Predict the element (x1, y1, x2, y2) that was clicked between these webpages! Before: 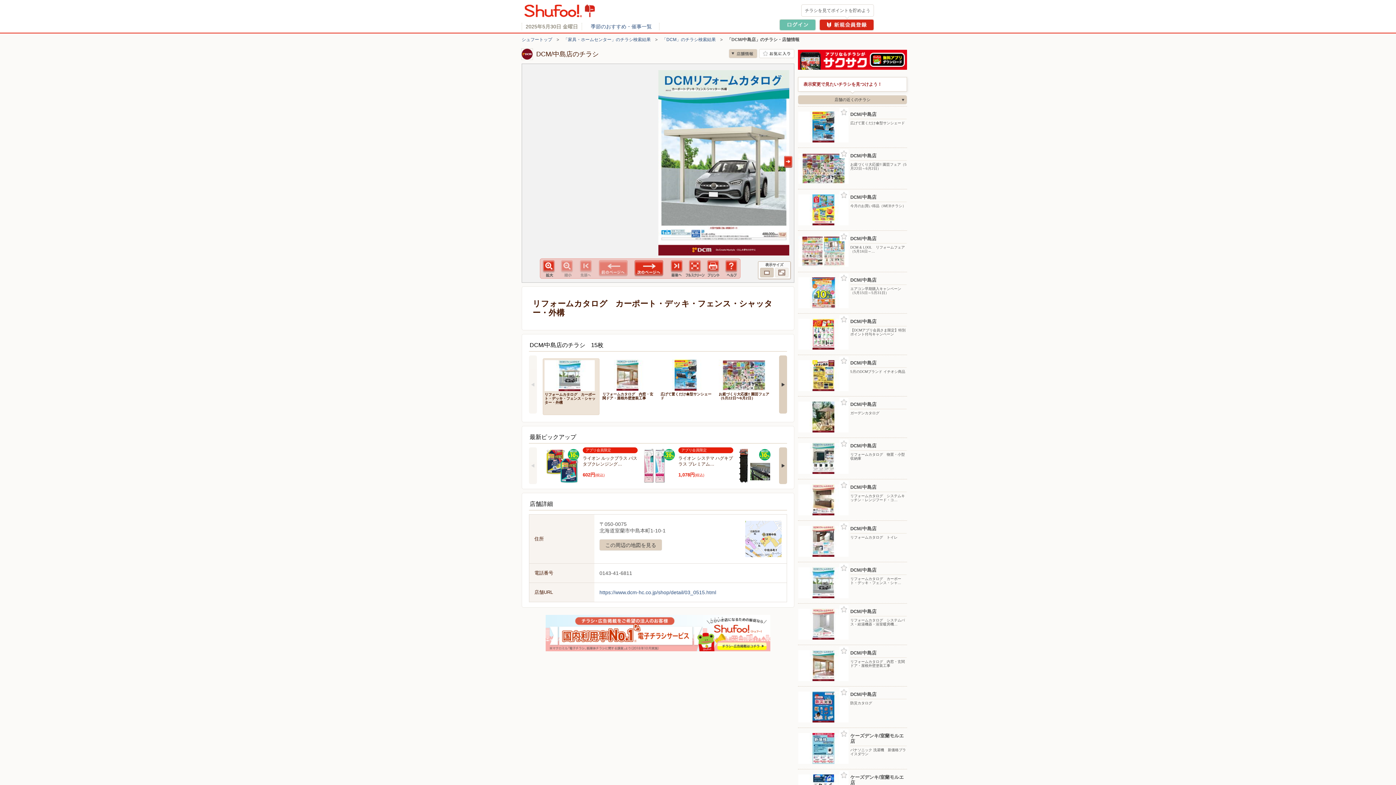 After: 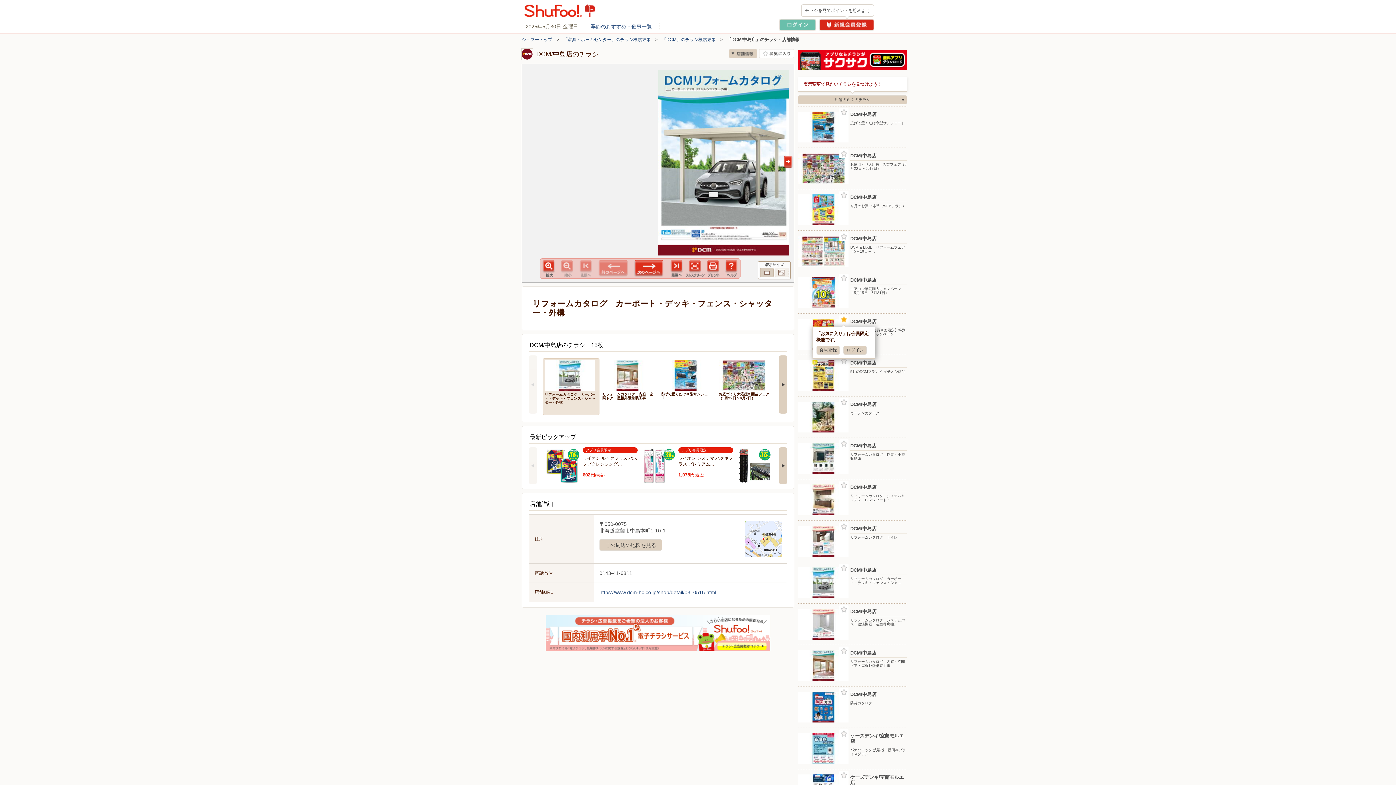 Action: bbox: (839, 315, 848, 324) label: お気に入り登録